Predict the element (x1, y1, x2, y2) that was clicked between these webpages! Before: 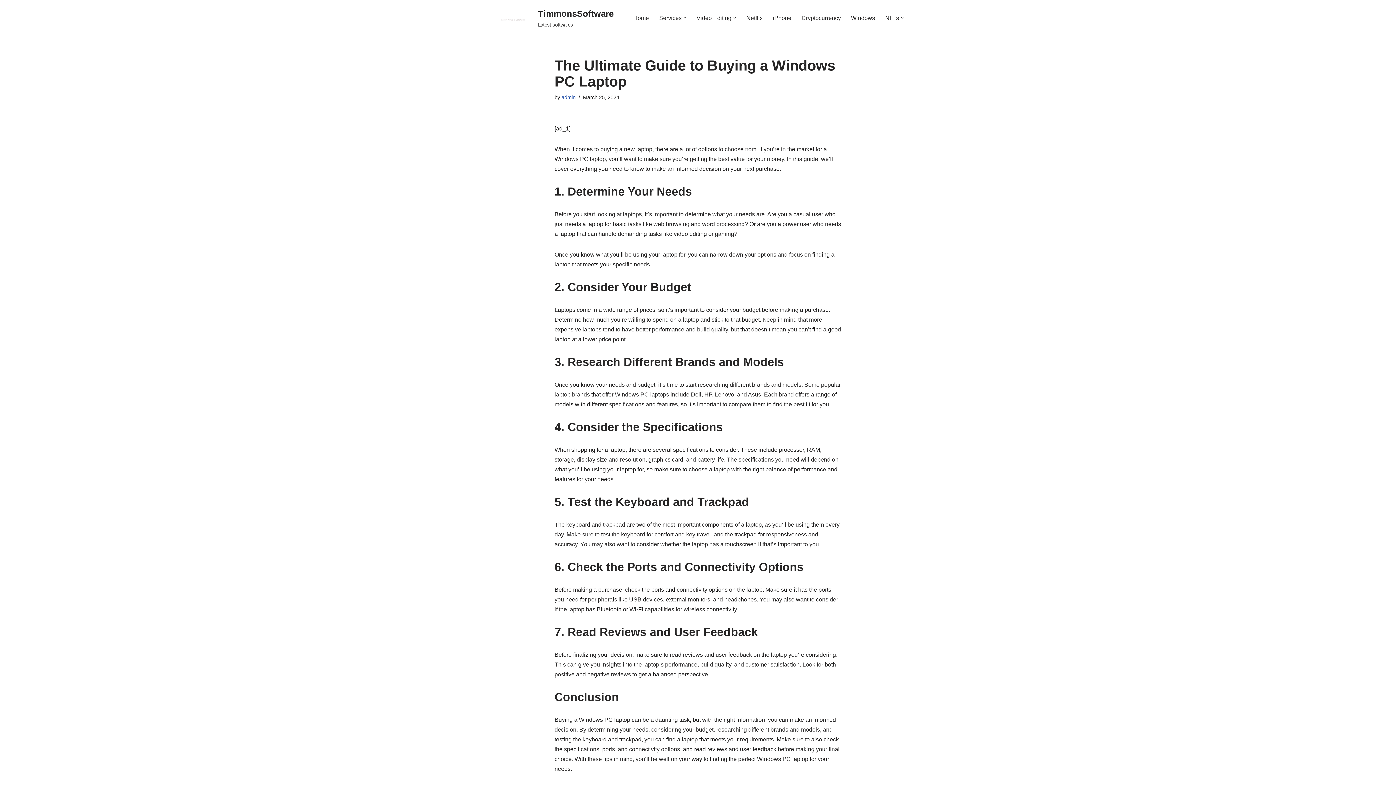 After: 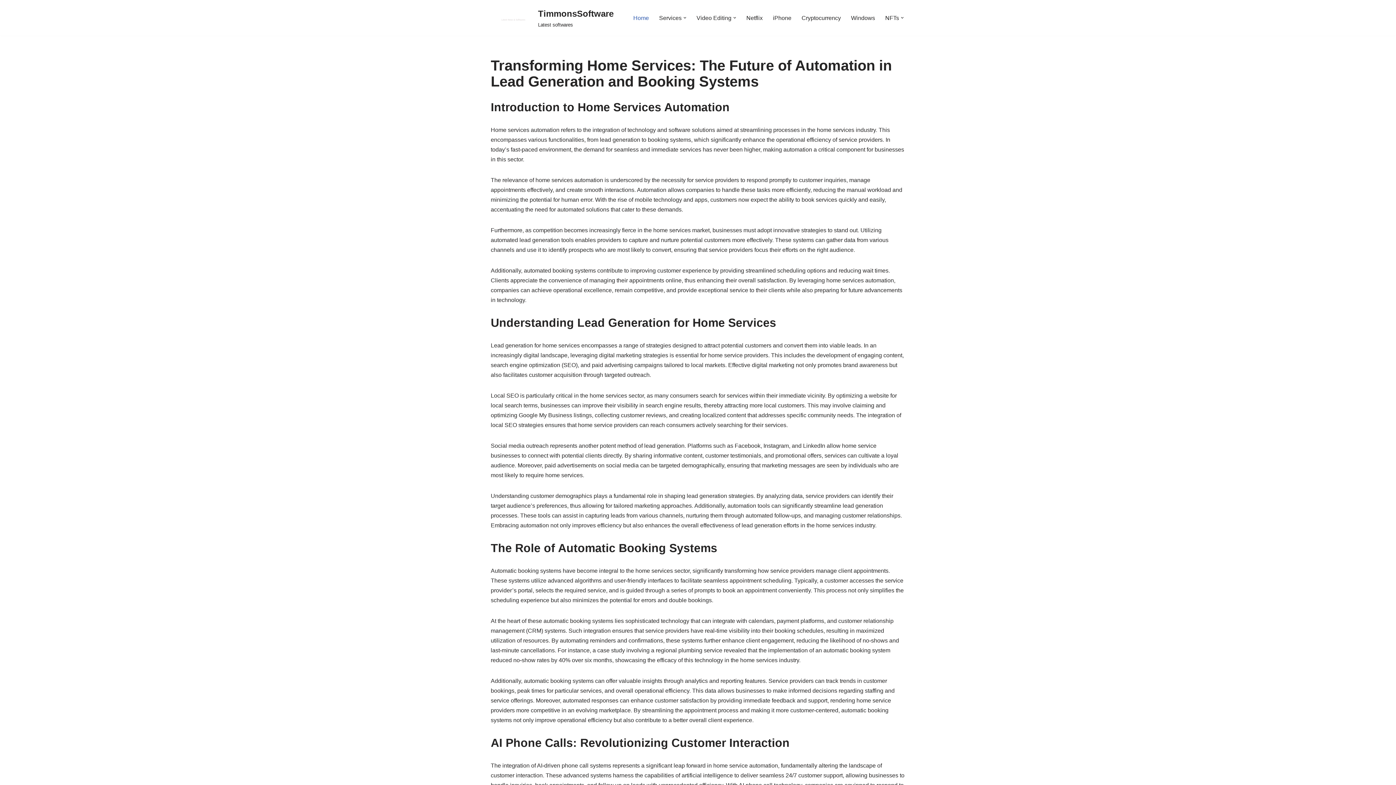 Action: label: TimmonsSoftware Latest softwares bbox: (490, 6, 613, 29)